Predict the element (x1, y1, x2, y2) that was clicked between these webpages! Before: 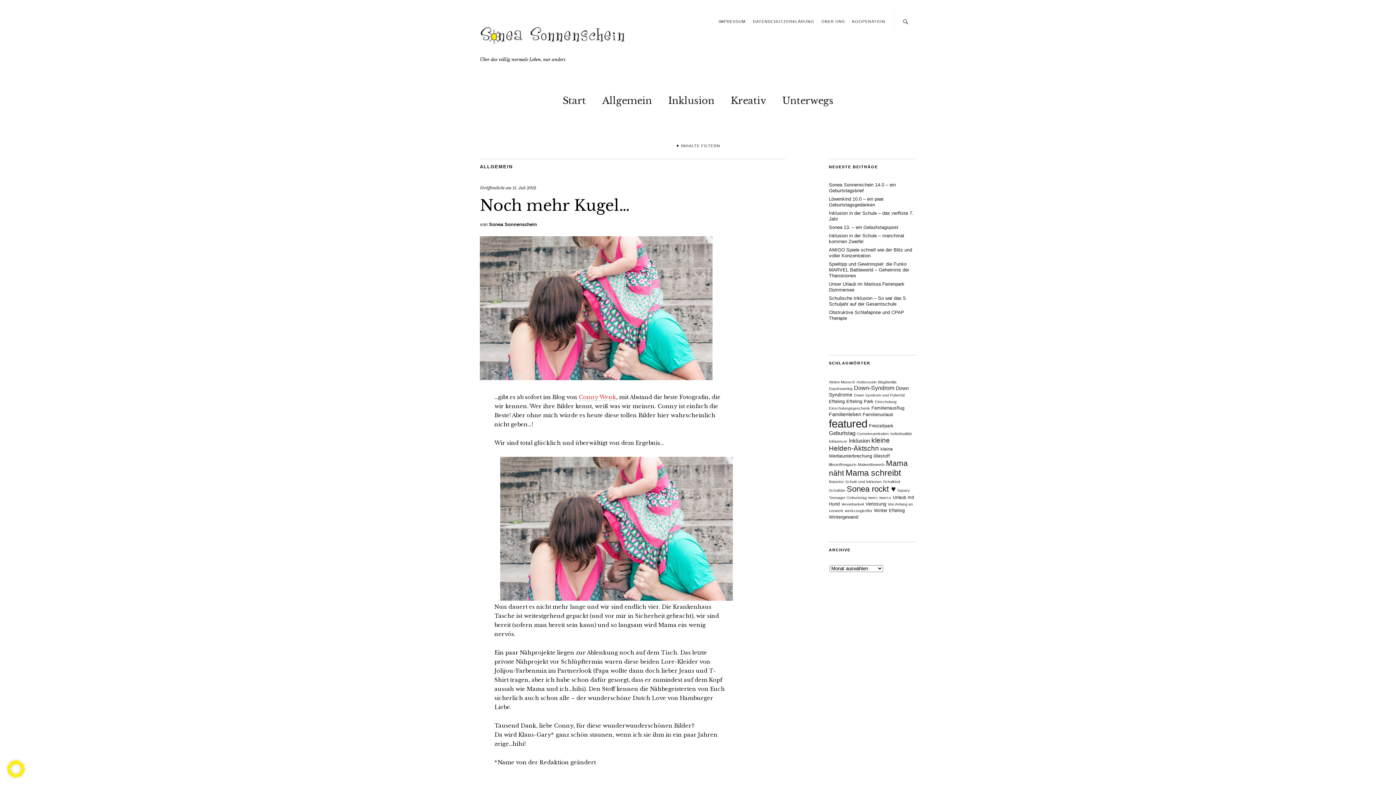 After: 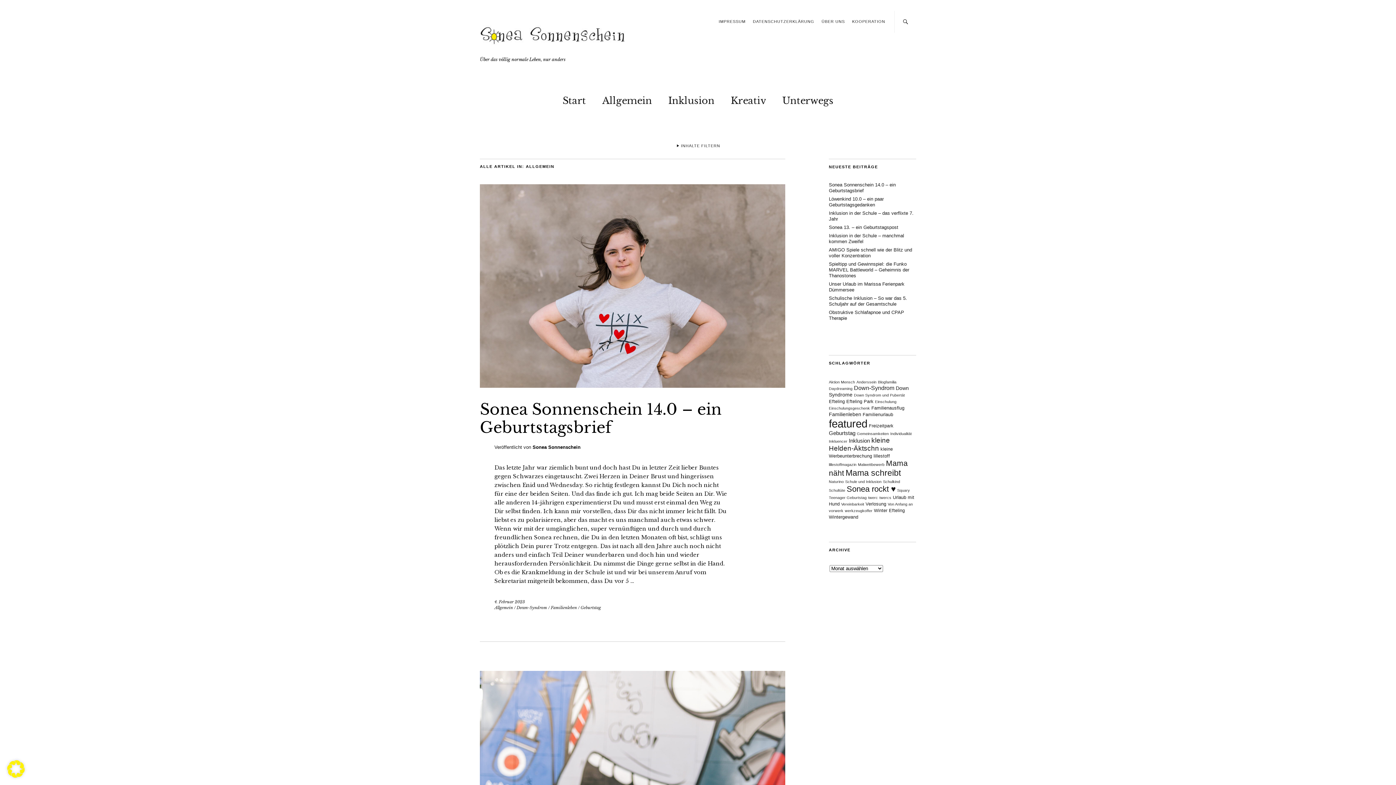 Action: label: ALLGEMEIN bbox: (480, 164, 512, 169)